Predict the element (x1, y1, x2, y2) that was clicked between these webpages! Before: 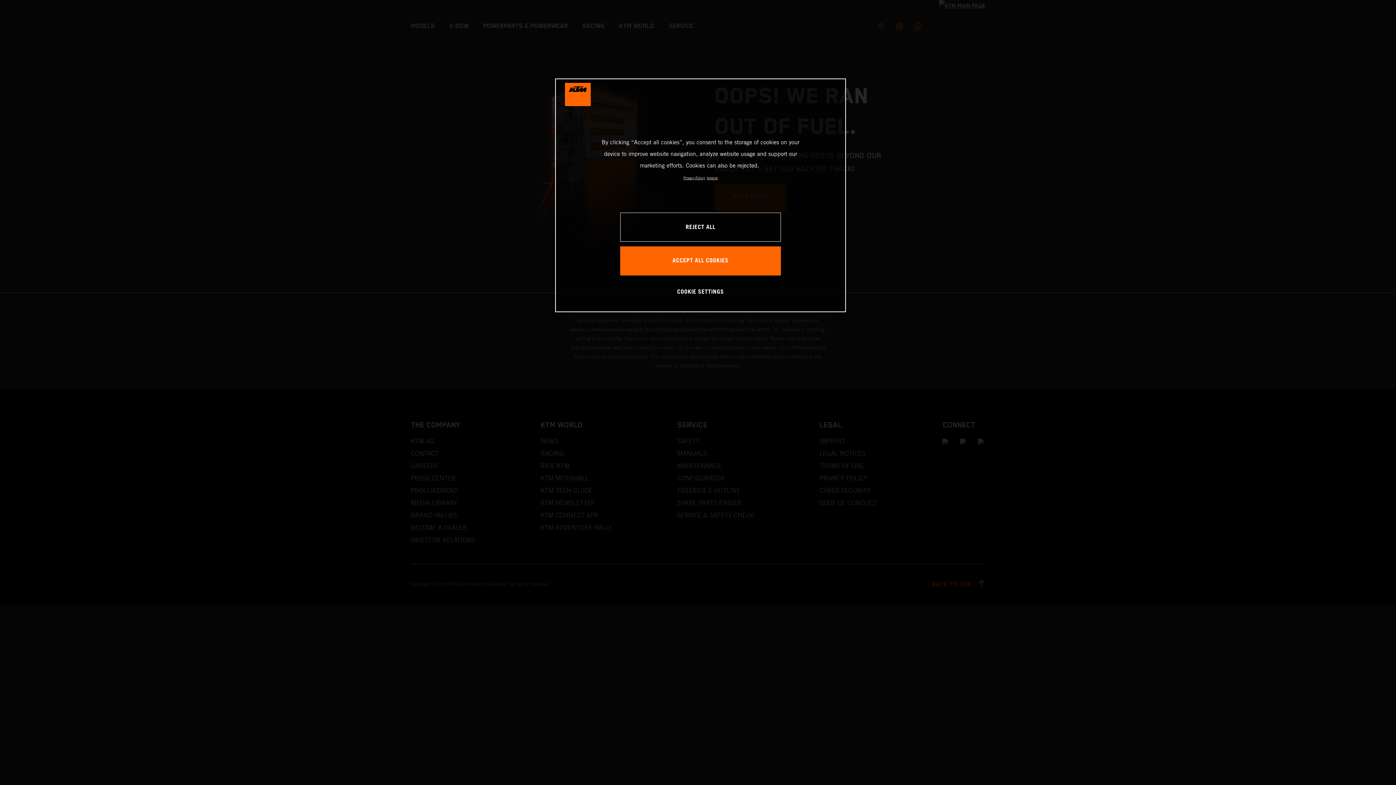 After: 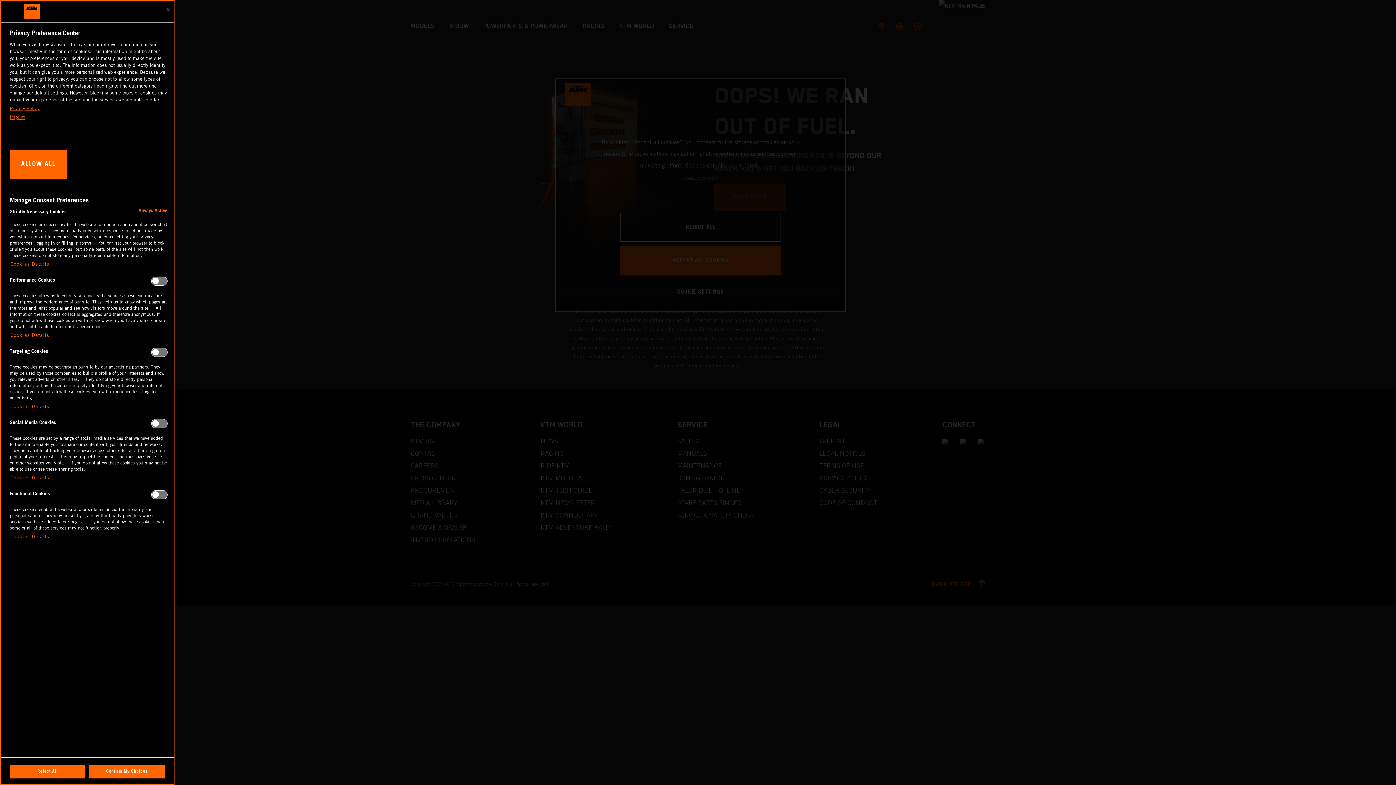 Action: bbox: (676, 277, 725, 306) label: COOKIE SETTINGS